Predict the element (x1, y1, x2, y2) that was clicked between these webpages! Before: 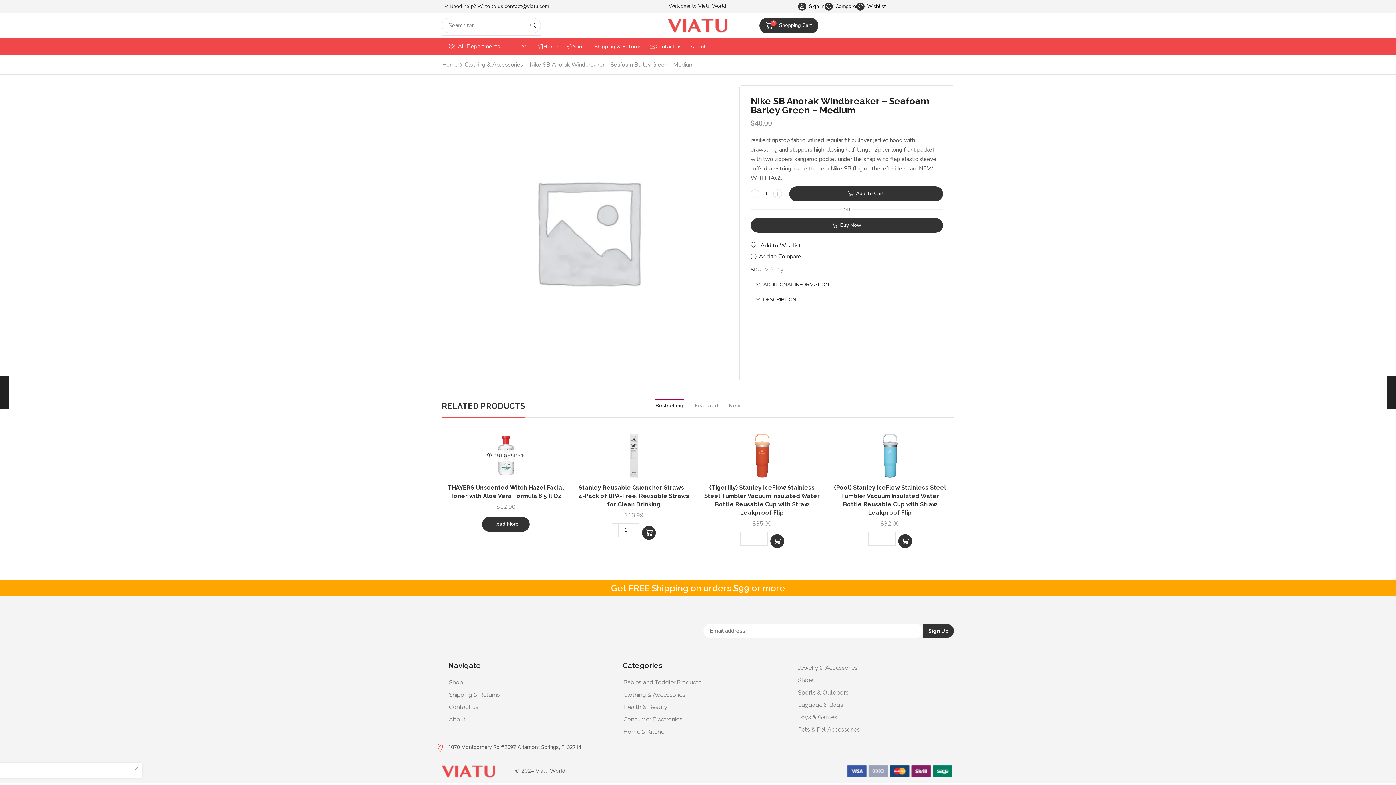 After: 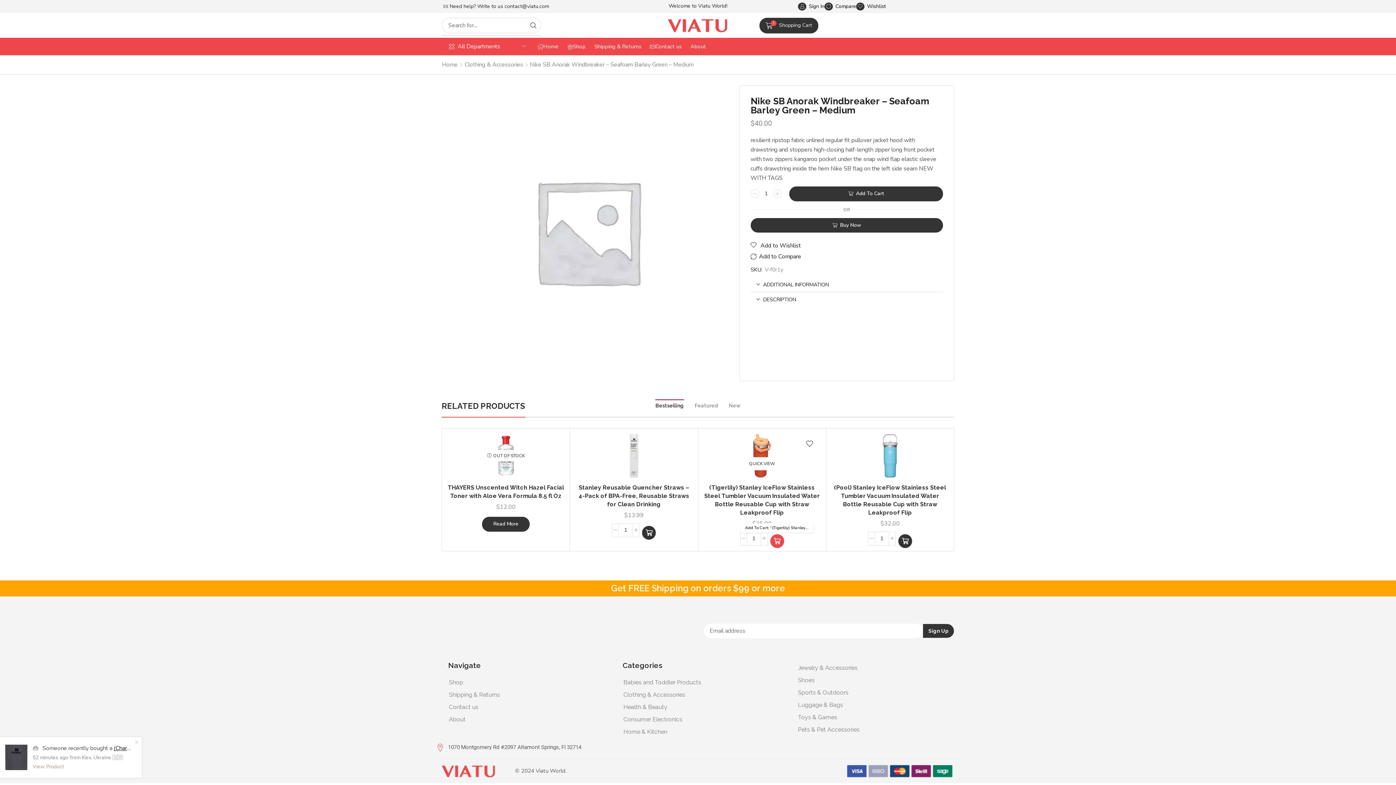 Action: bbox: (770, 534, 784, 548) label: Add to cart: “(Tigerlily) Stanley IceFlow Stainless Steel Tumbler Vacuum Insulated Water Bottle Reusable Cup with Straw Leakproof Flip”